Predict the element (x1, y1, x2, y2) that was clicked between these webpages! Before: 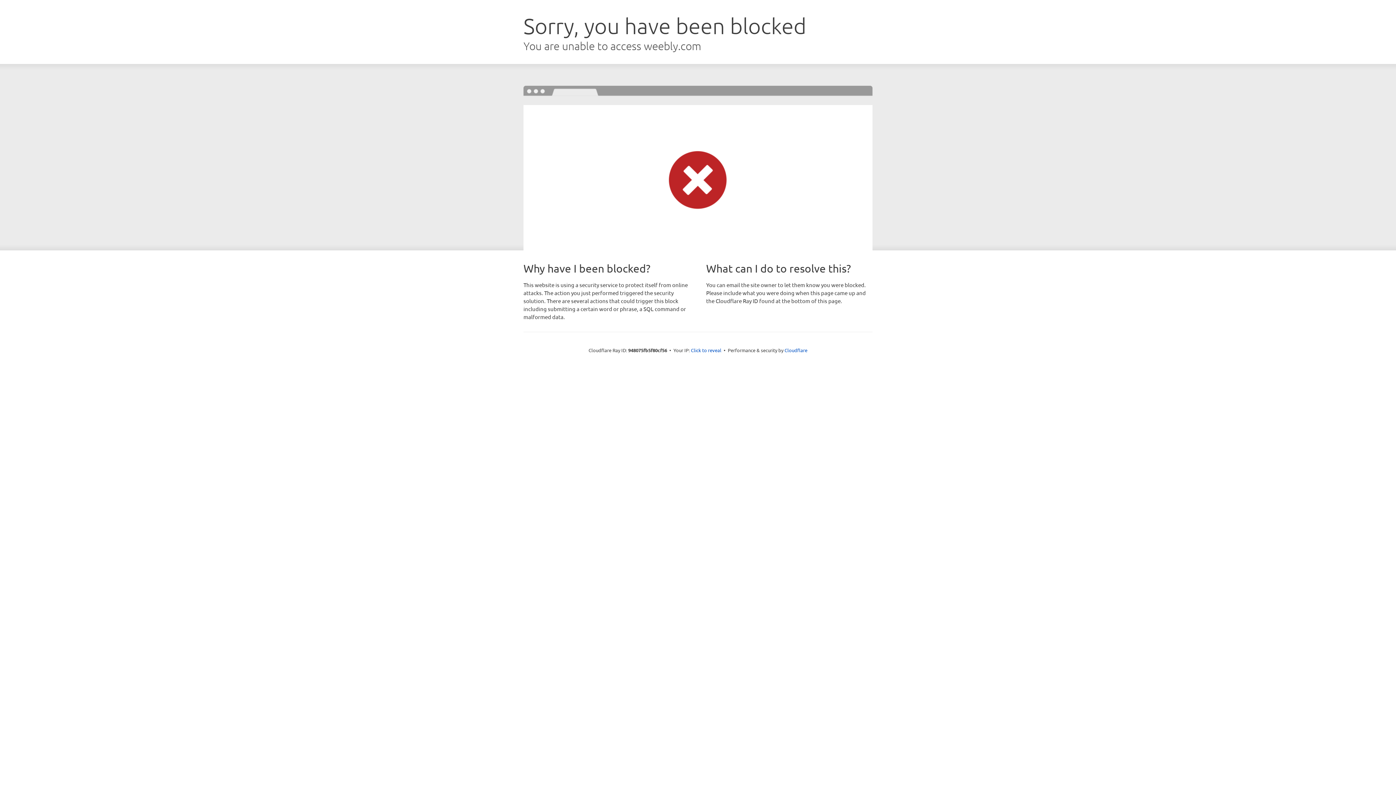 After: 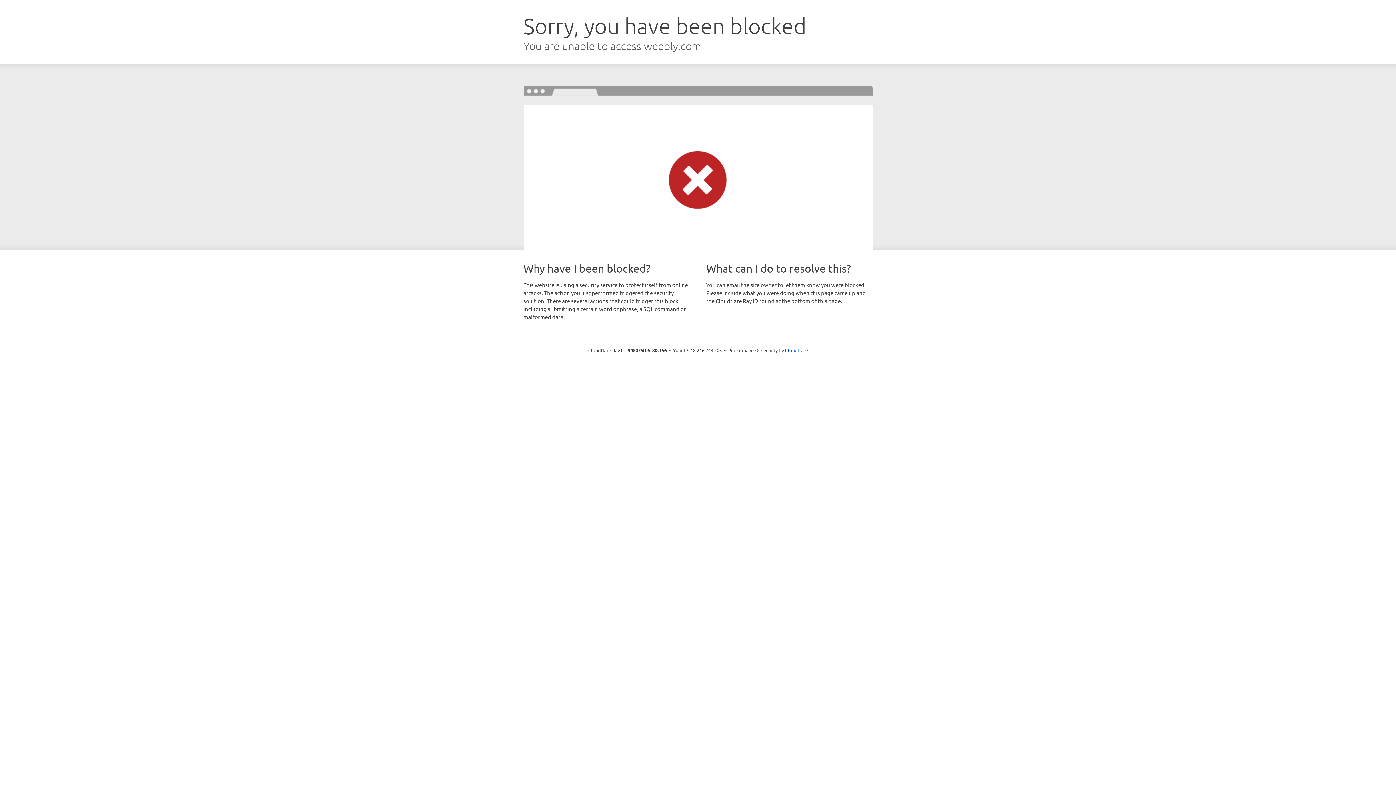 Action: bbox: (691, 346, 721, 353) label: Click to reveal